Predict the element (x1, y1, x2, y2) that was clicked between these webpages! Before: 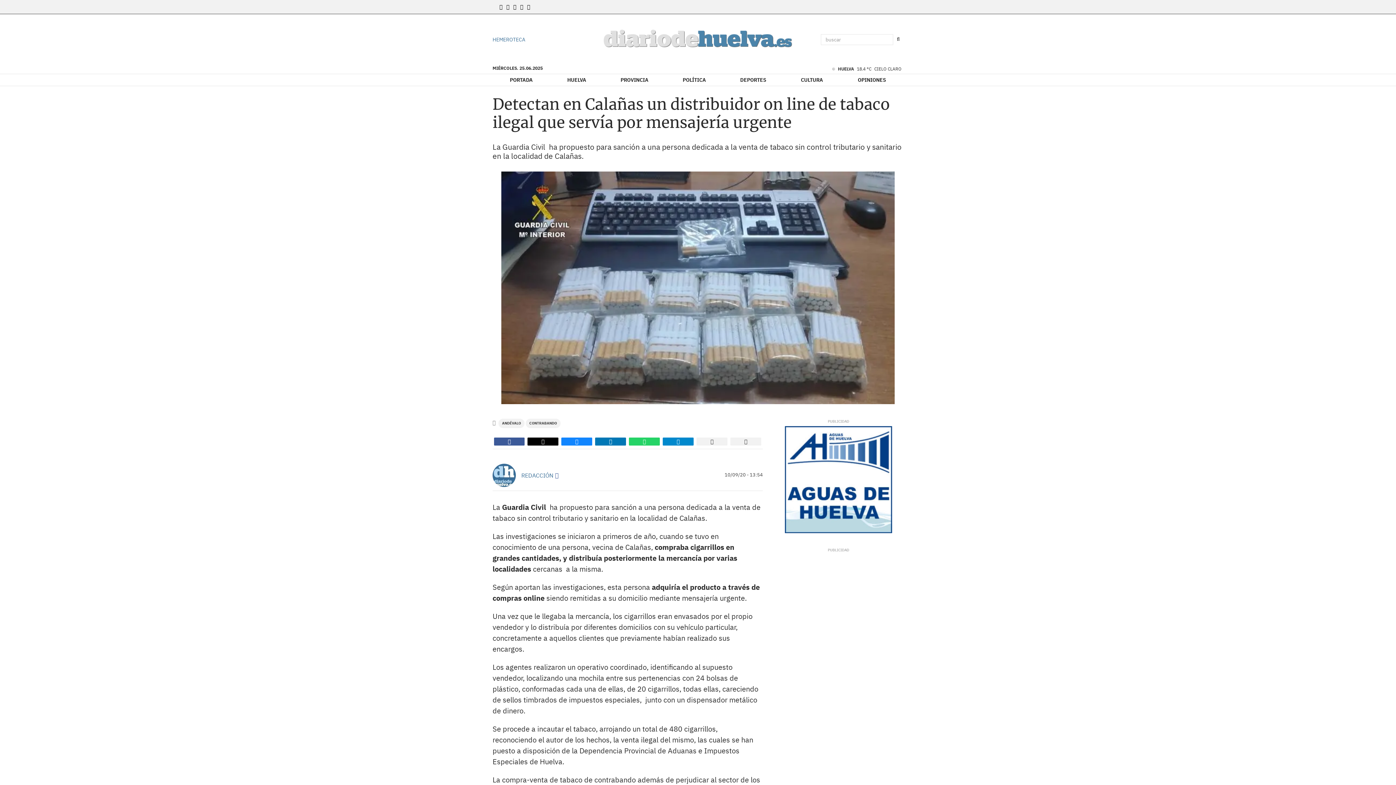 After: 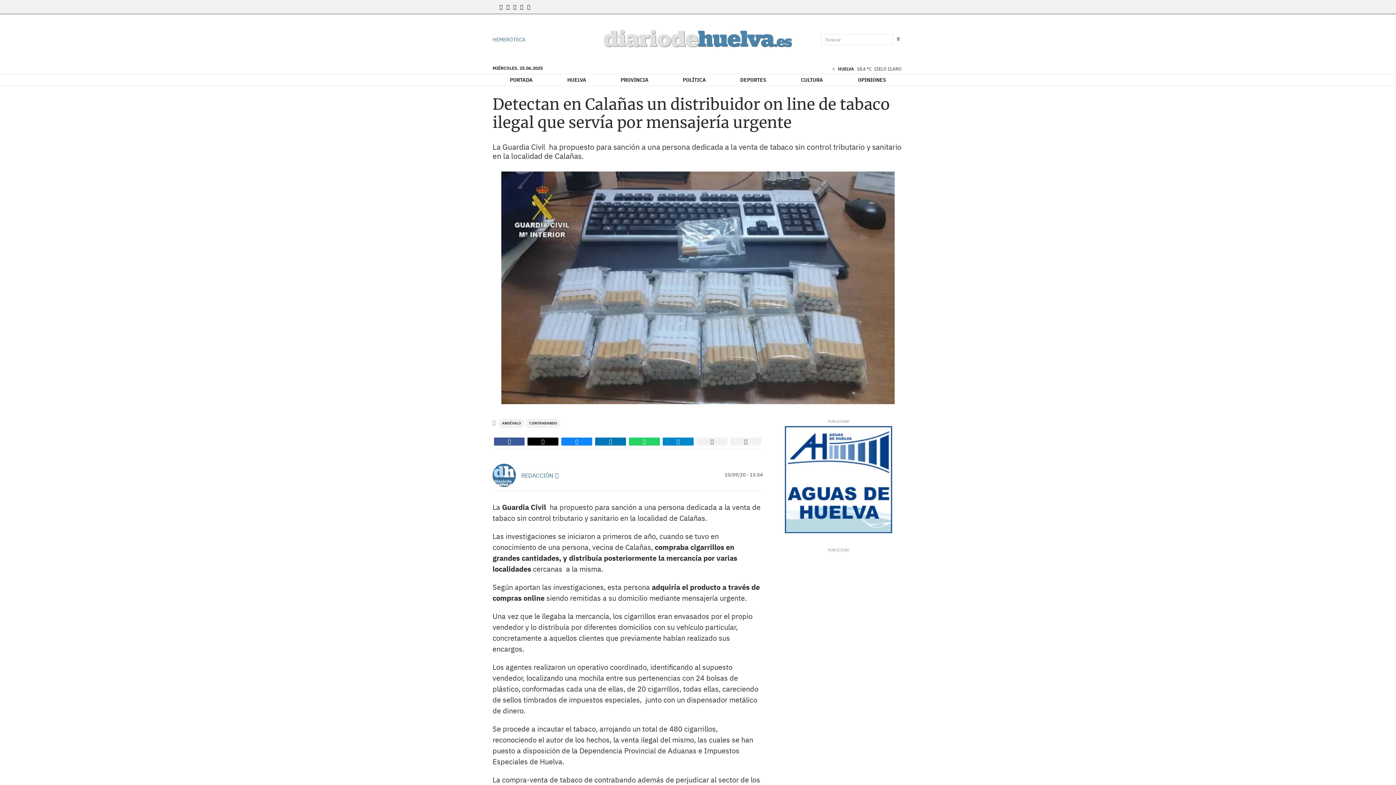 Action: bbox: (773, 426, 903, 533)